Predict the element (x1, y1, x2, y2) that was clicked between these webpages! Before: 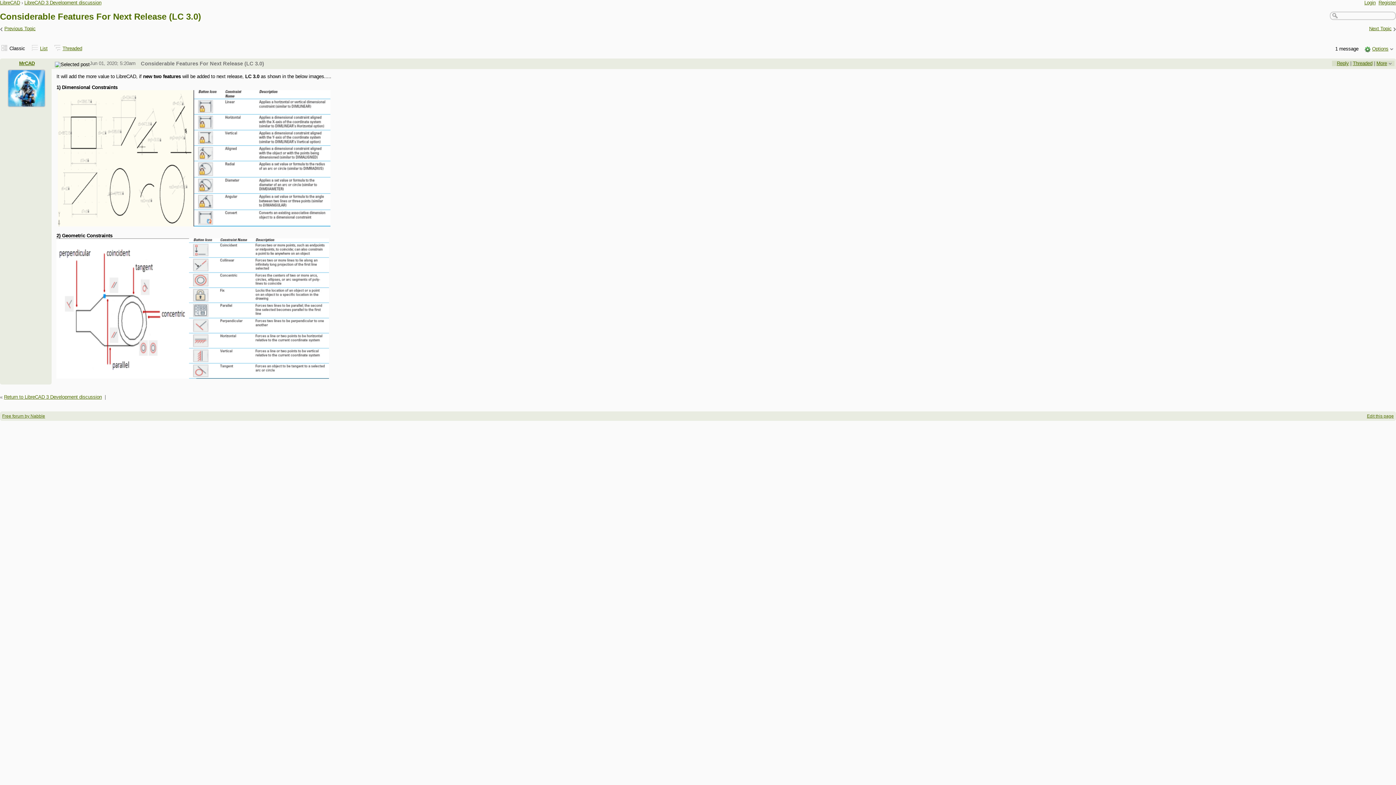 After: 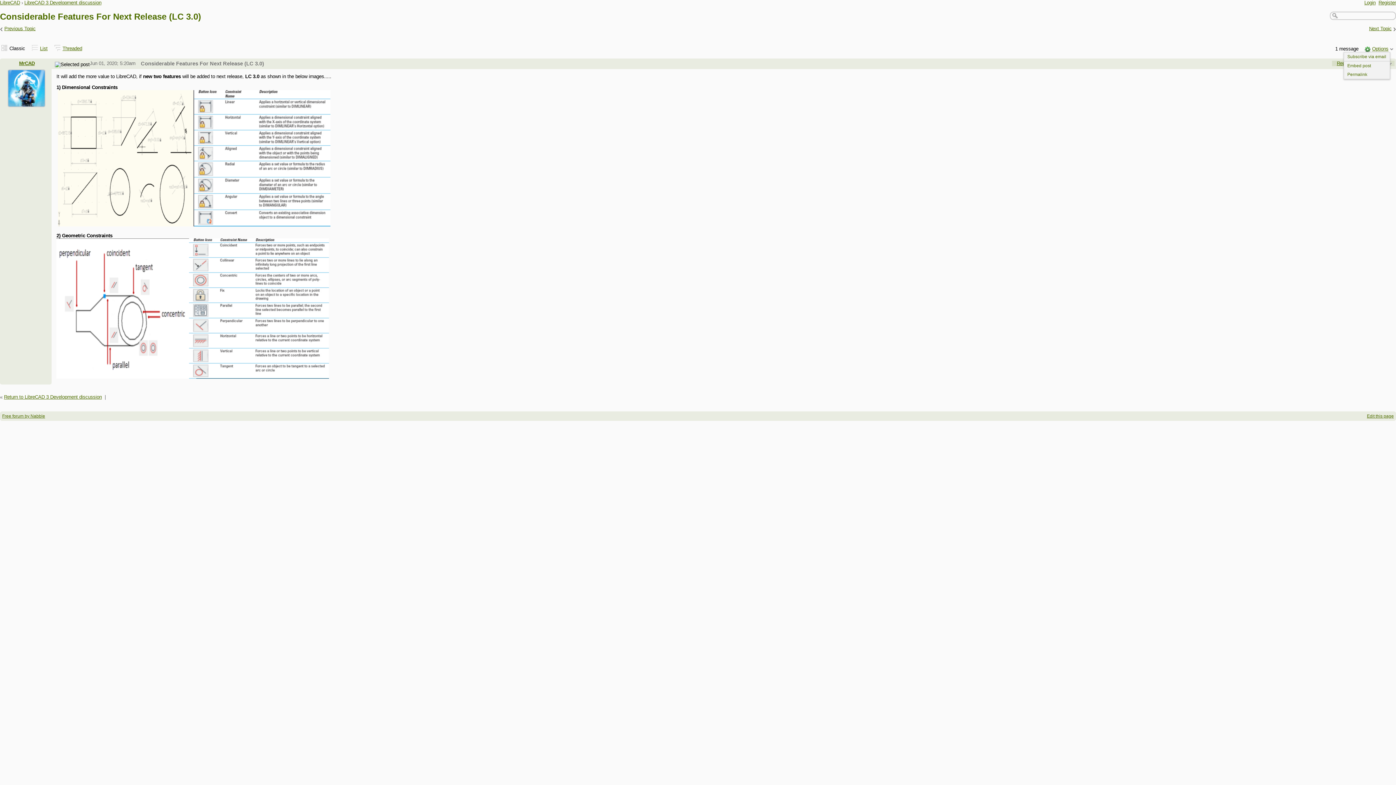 Action: label: Options bbox: (1372, 46, 1388, 51)